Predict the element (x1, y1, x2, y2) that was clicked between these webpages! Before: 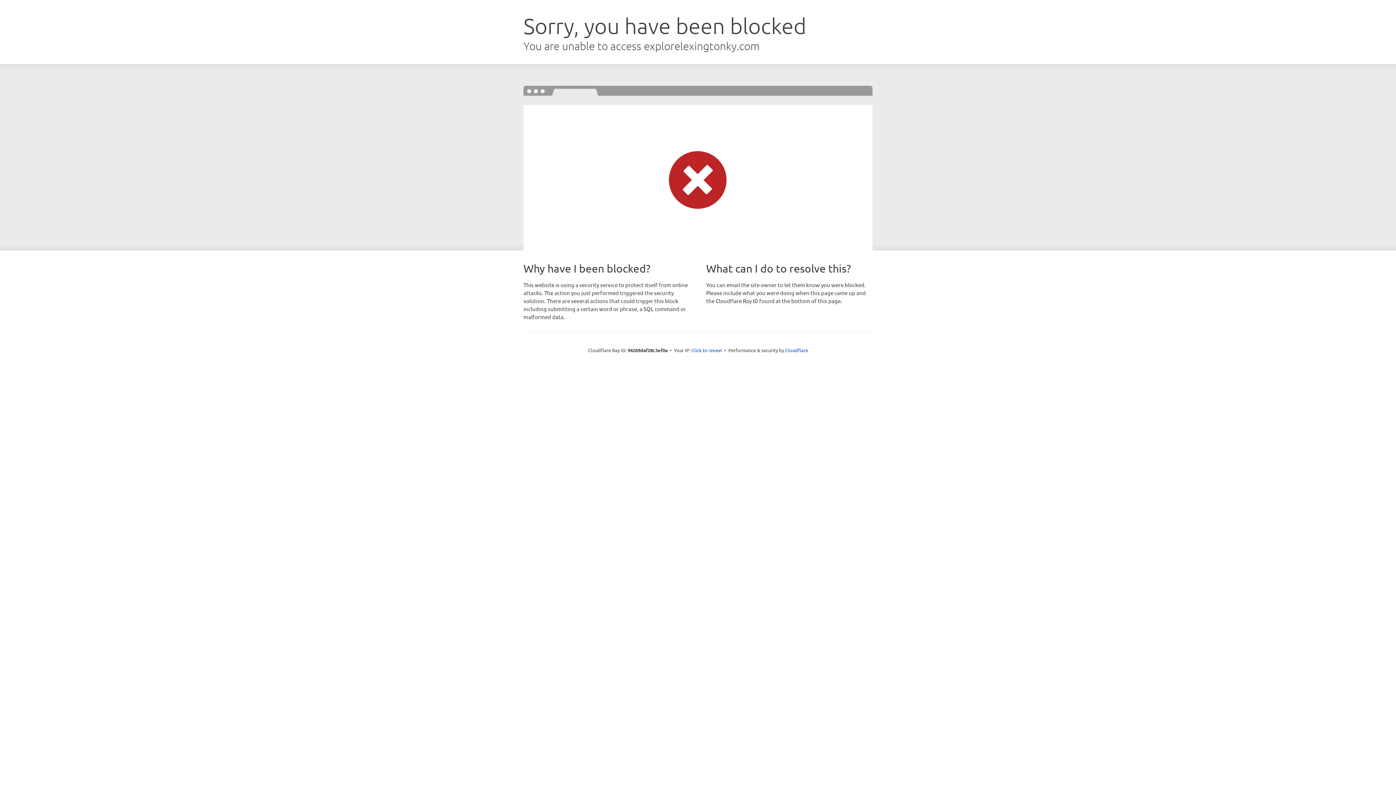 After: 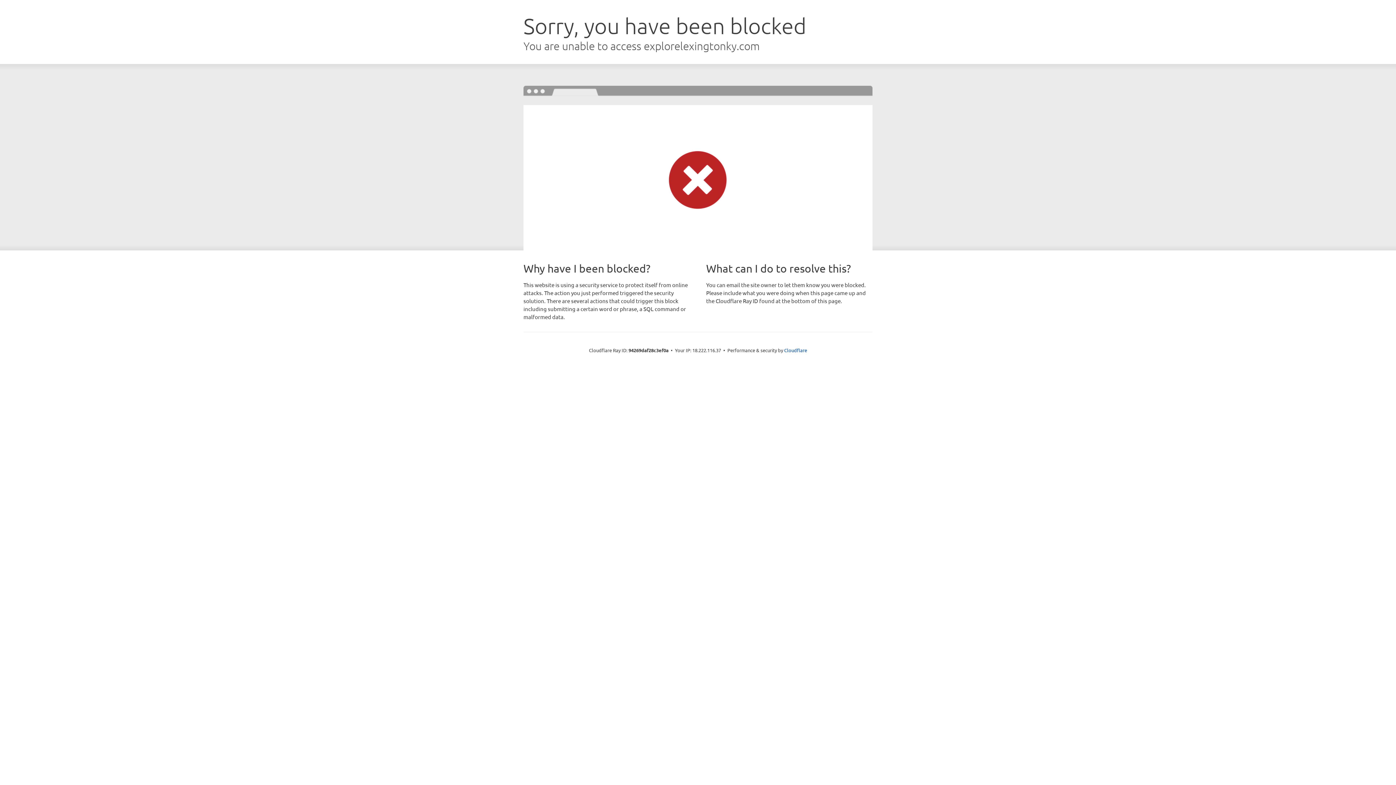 Action: label: Click to reveal bbox: (691, 346, 722, 353)